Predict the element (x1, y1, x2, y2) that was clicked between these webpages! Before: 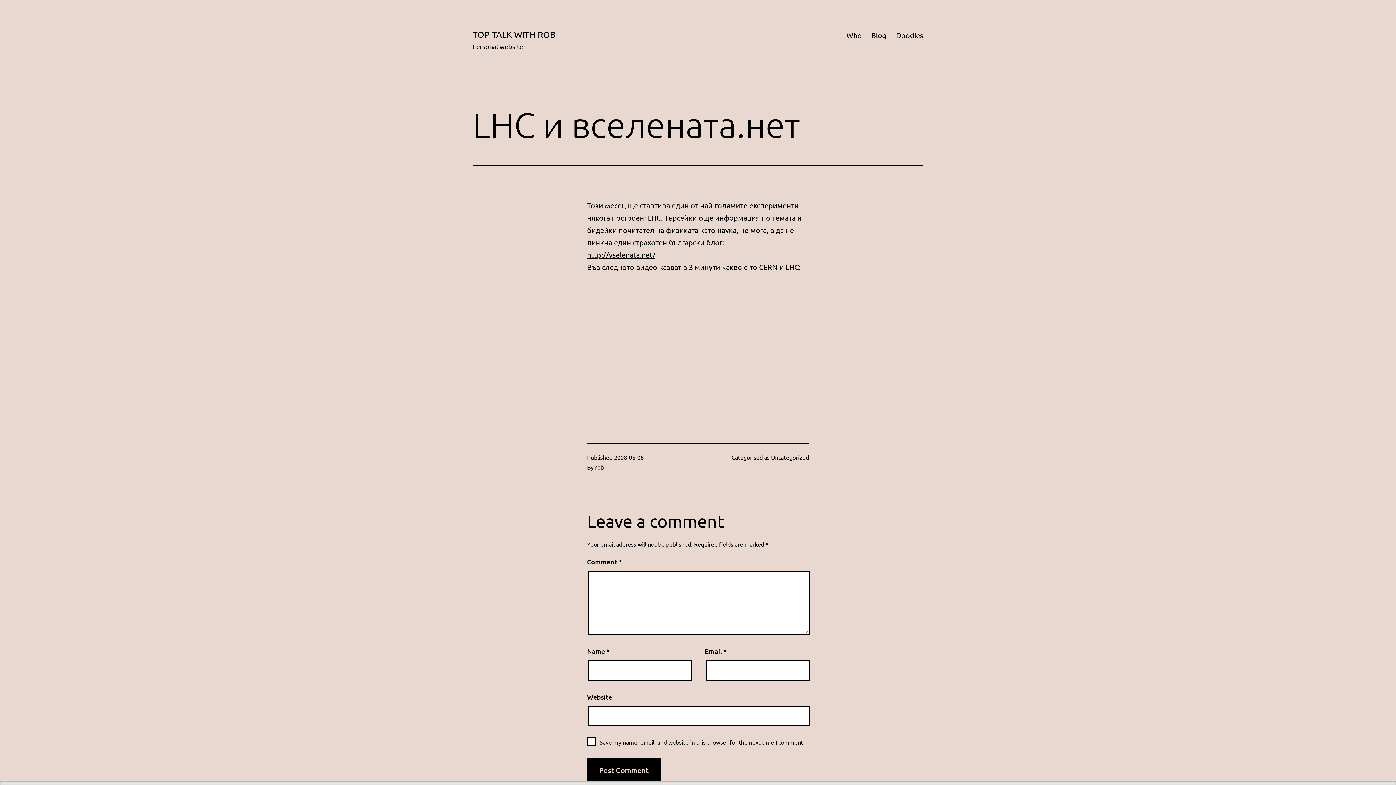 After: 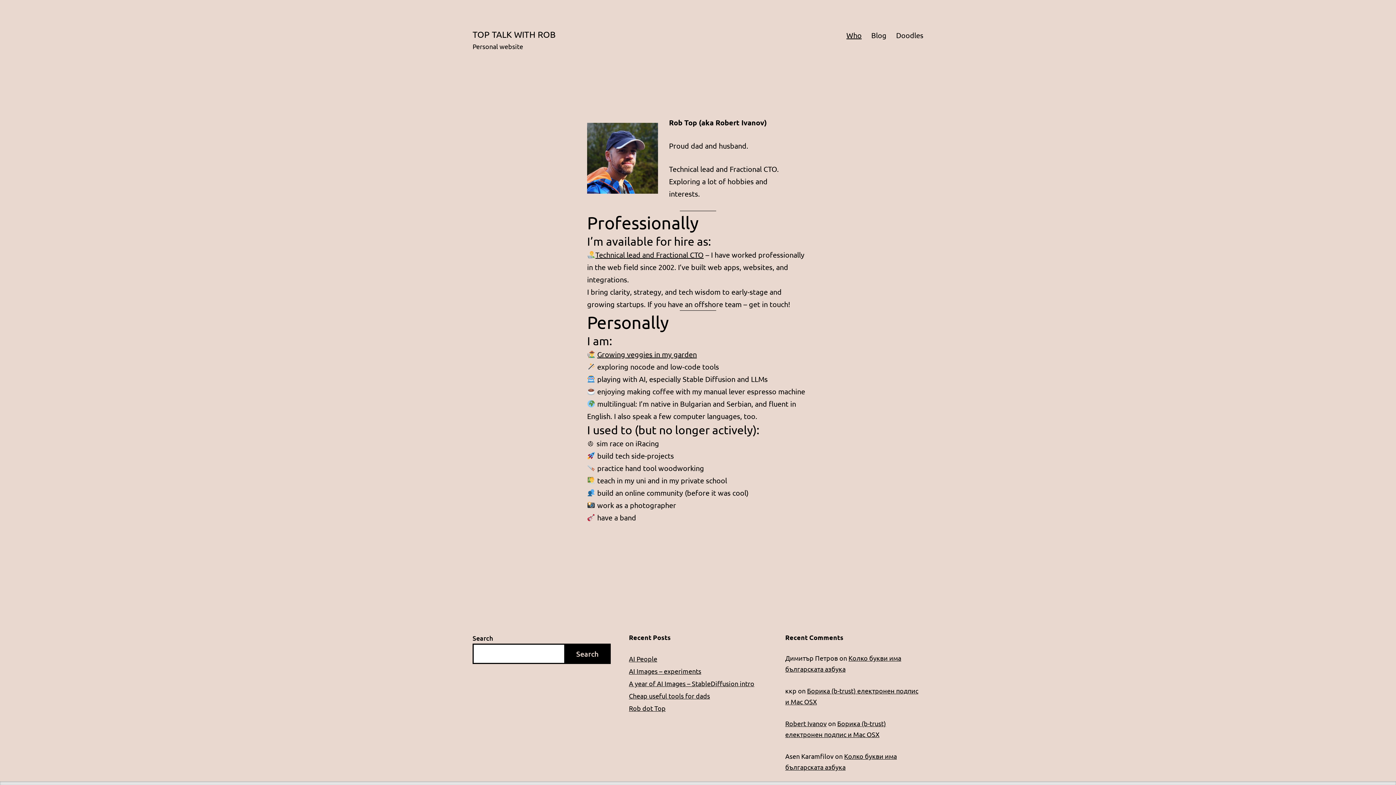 Action: label: Who bbox: (841, 26, 866, 44)